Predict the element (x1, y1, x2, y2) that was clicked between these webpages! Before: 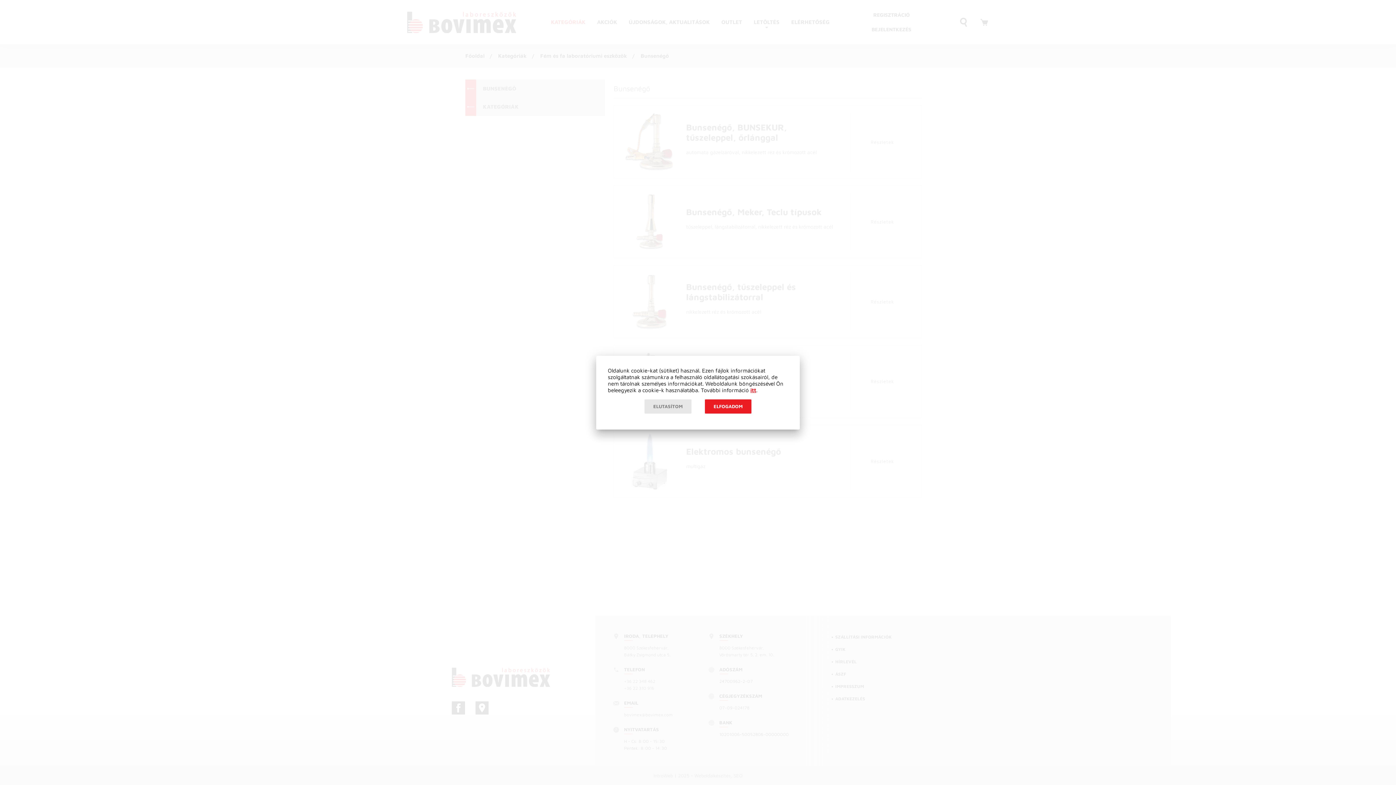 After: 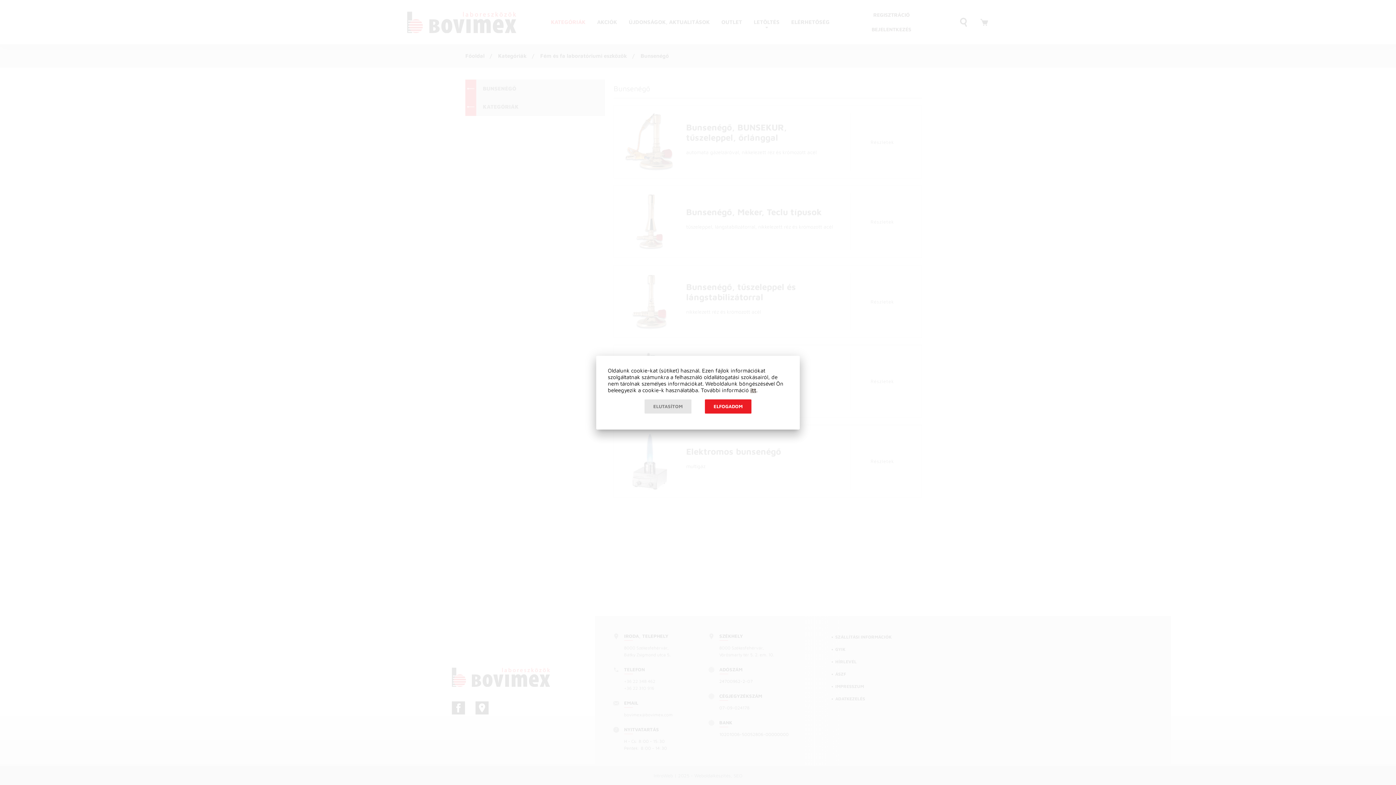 Action: bbox: (750, 387, 756, 393) label: itt